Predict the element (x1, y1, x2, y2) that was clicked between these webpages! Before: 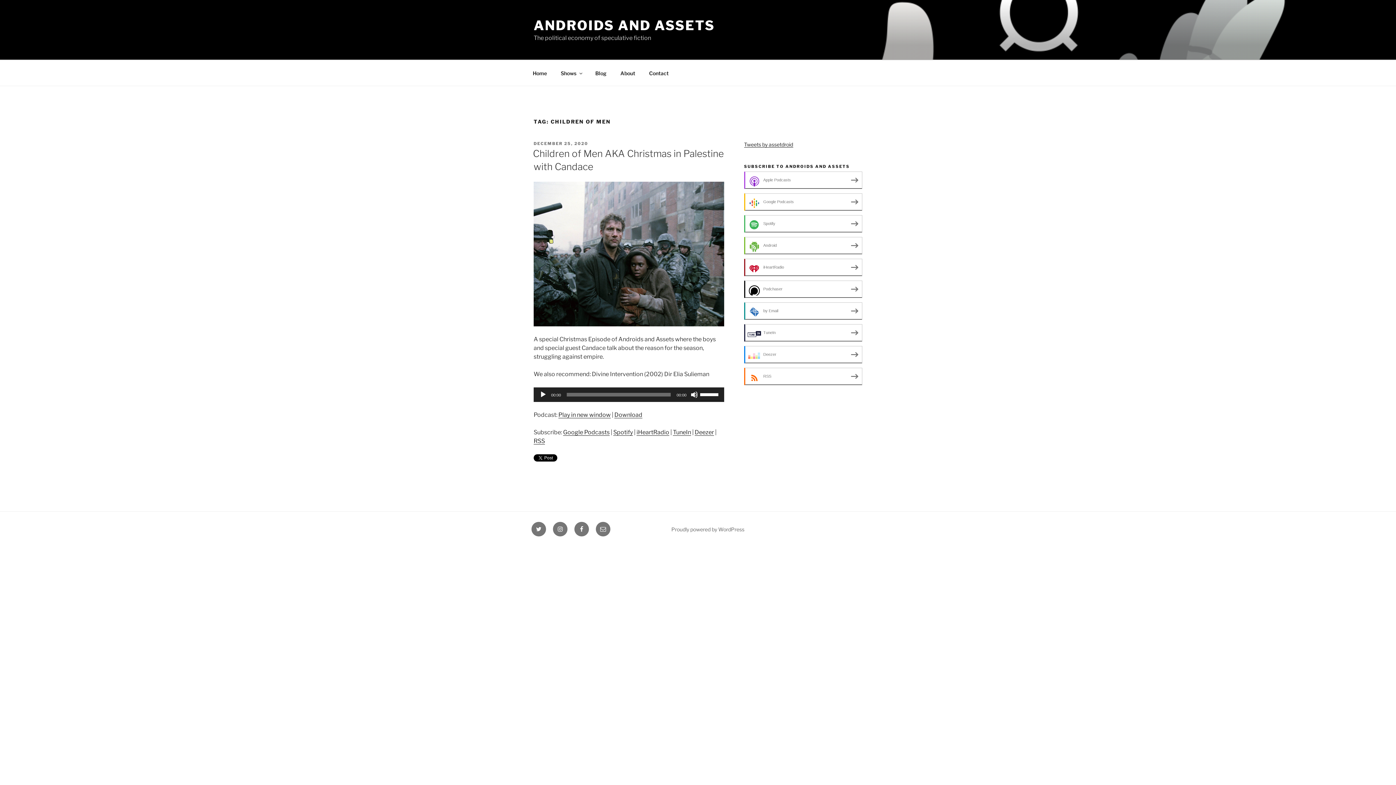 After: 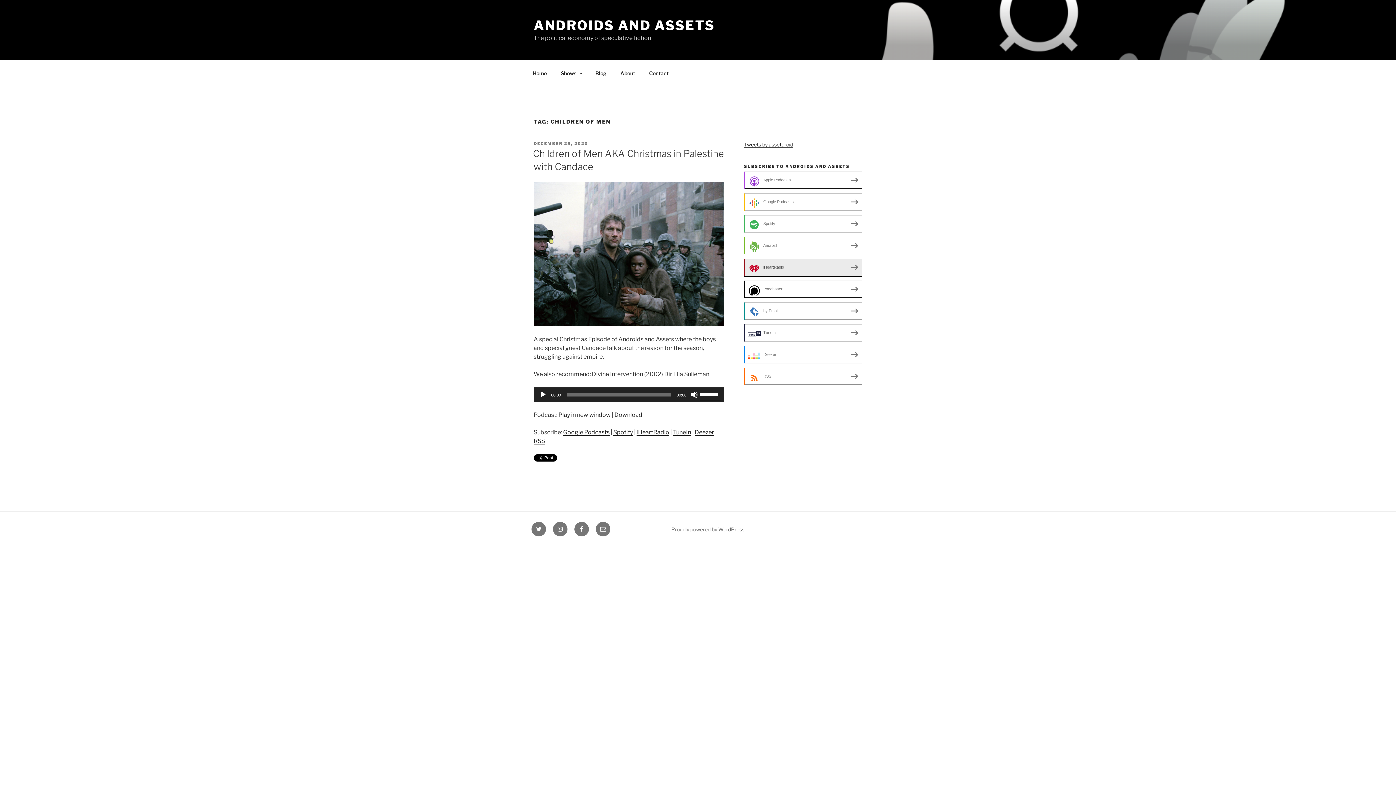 Action: bbox: (744, 258, 862, 276) label: iHeartRadio